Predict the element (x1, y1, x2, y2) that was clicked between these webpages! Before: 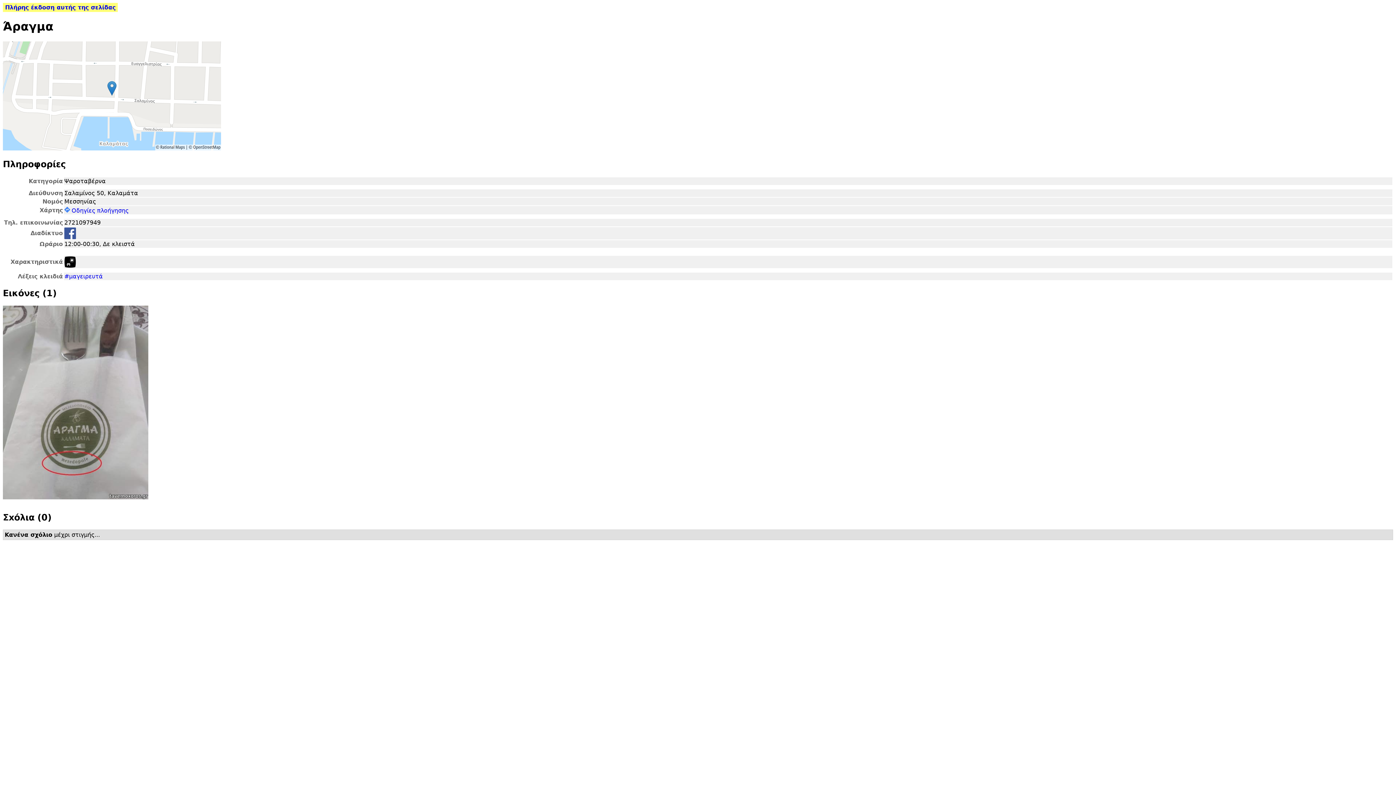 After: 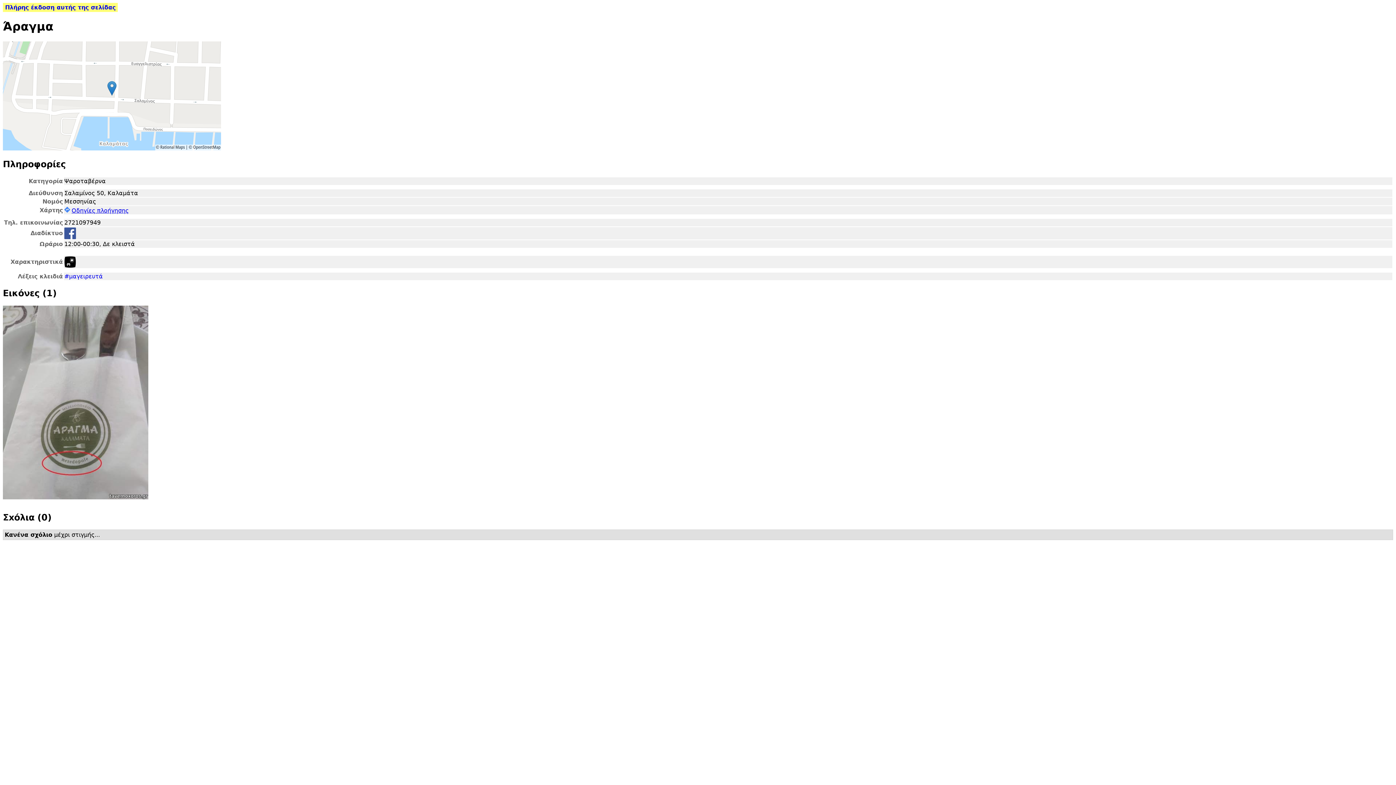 Action: label: Οδηγίες πλοήγησης bbox: (64, 207, 128, 214)